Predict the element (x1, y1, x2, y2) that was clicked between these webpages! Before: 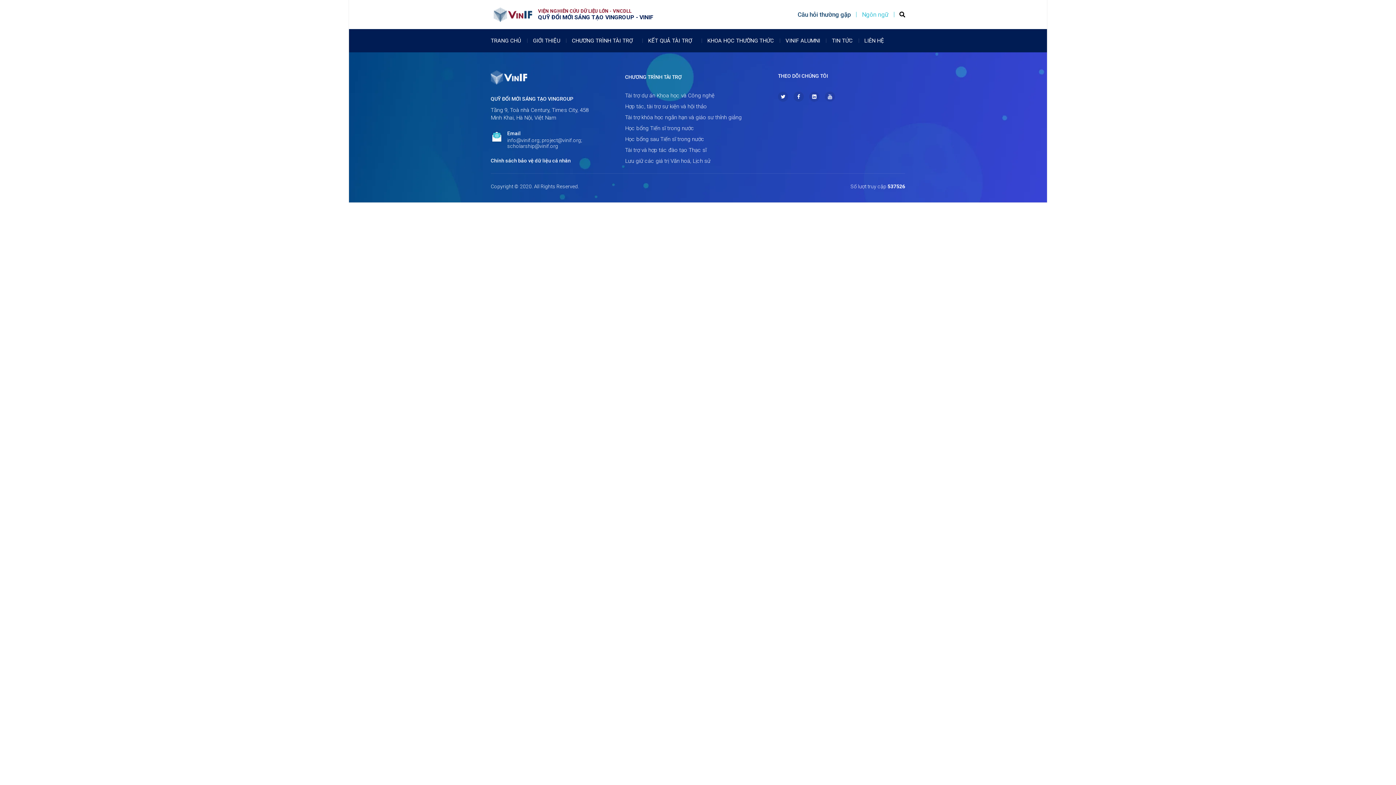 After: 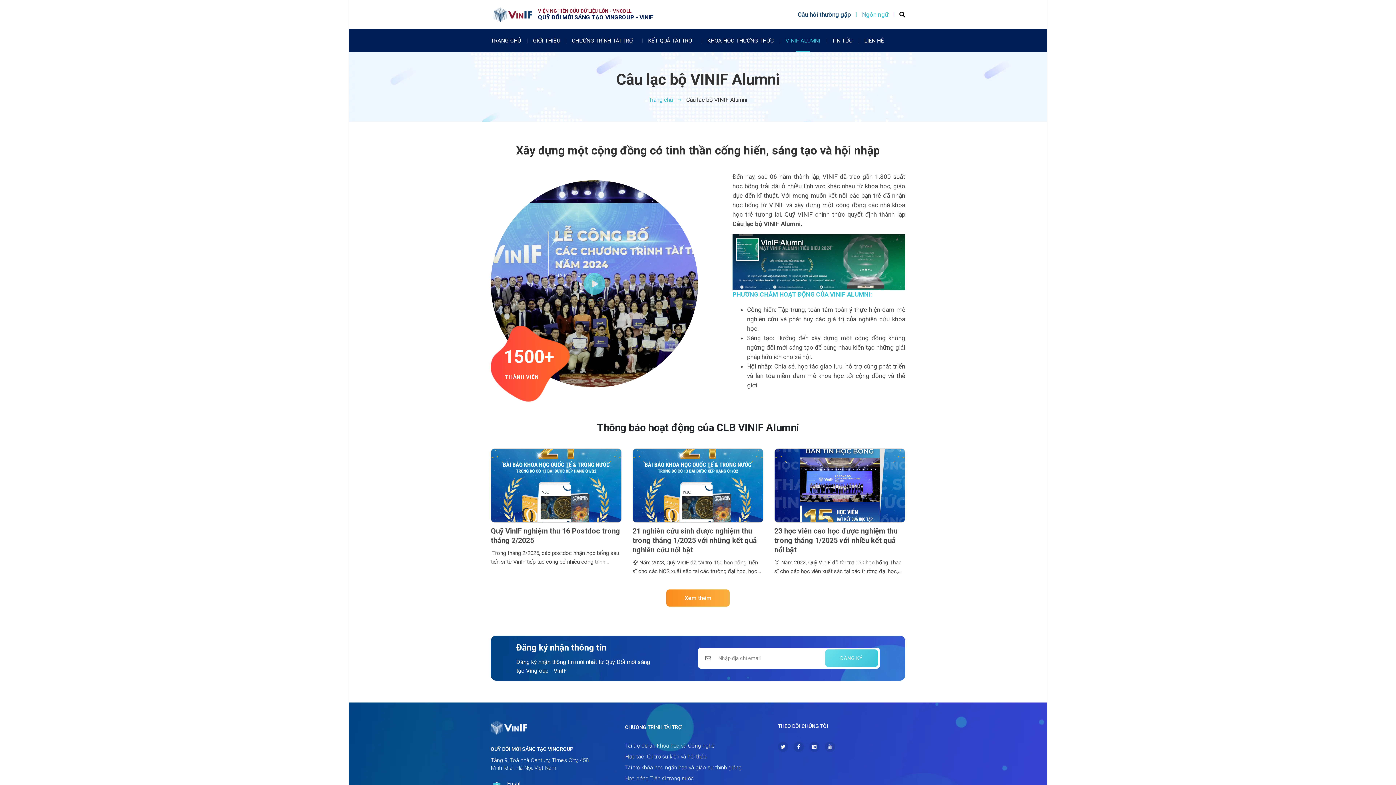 Action: bbox: (779, 29, 826, 52) label: VINIF ALUMNI